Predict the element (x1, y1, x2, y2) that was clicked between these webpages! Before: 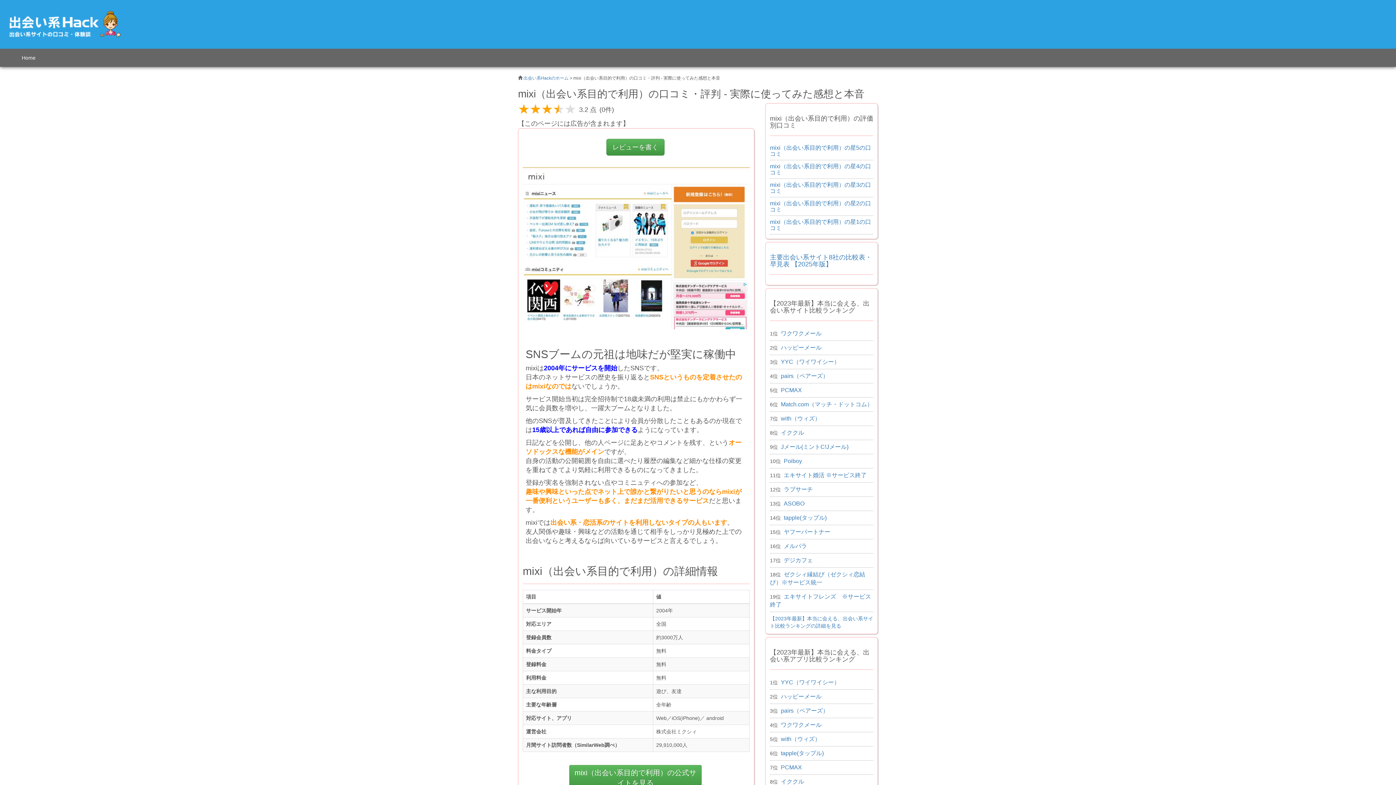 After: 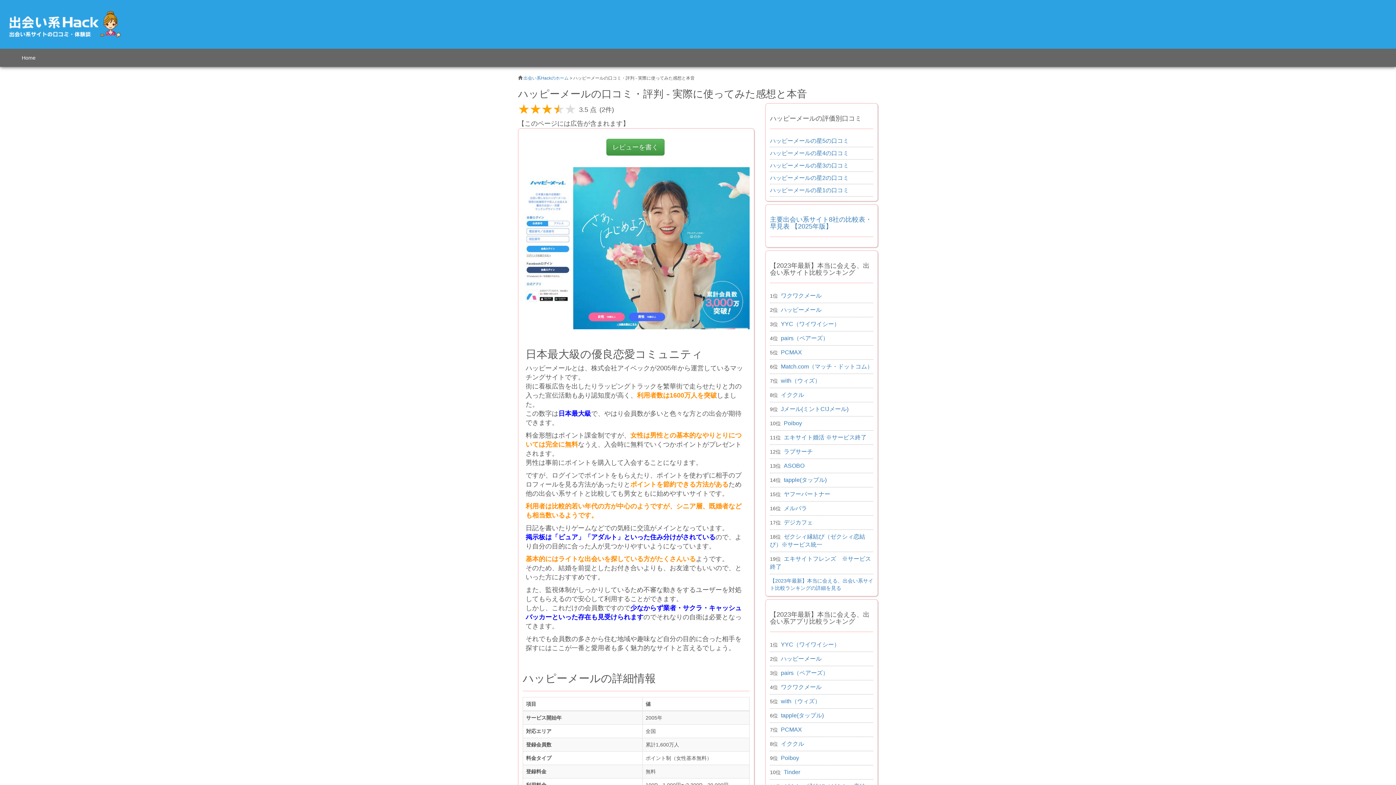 Action: label: ハッピーメール bbox: (781, 344, 821, 350)